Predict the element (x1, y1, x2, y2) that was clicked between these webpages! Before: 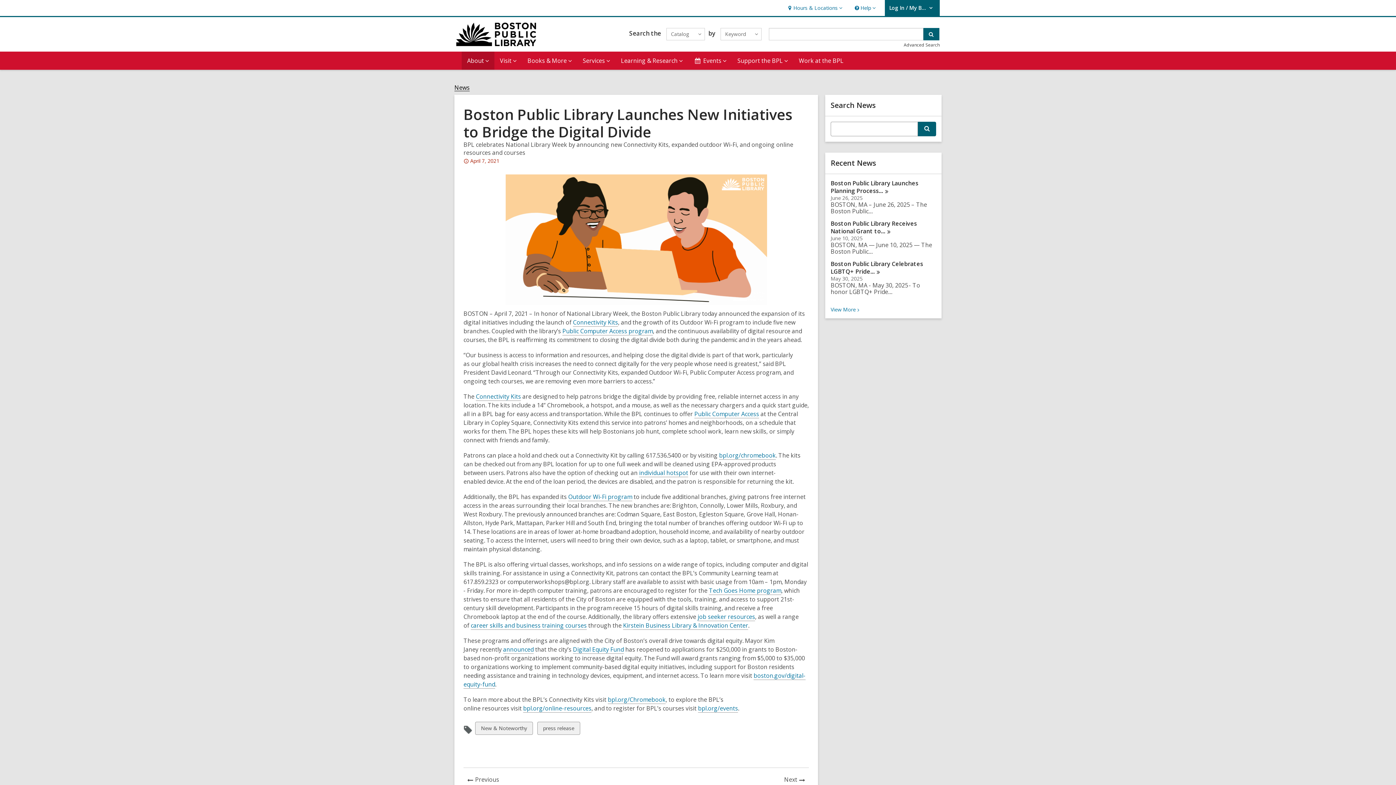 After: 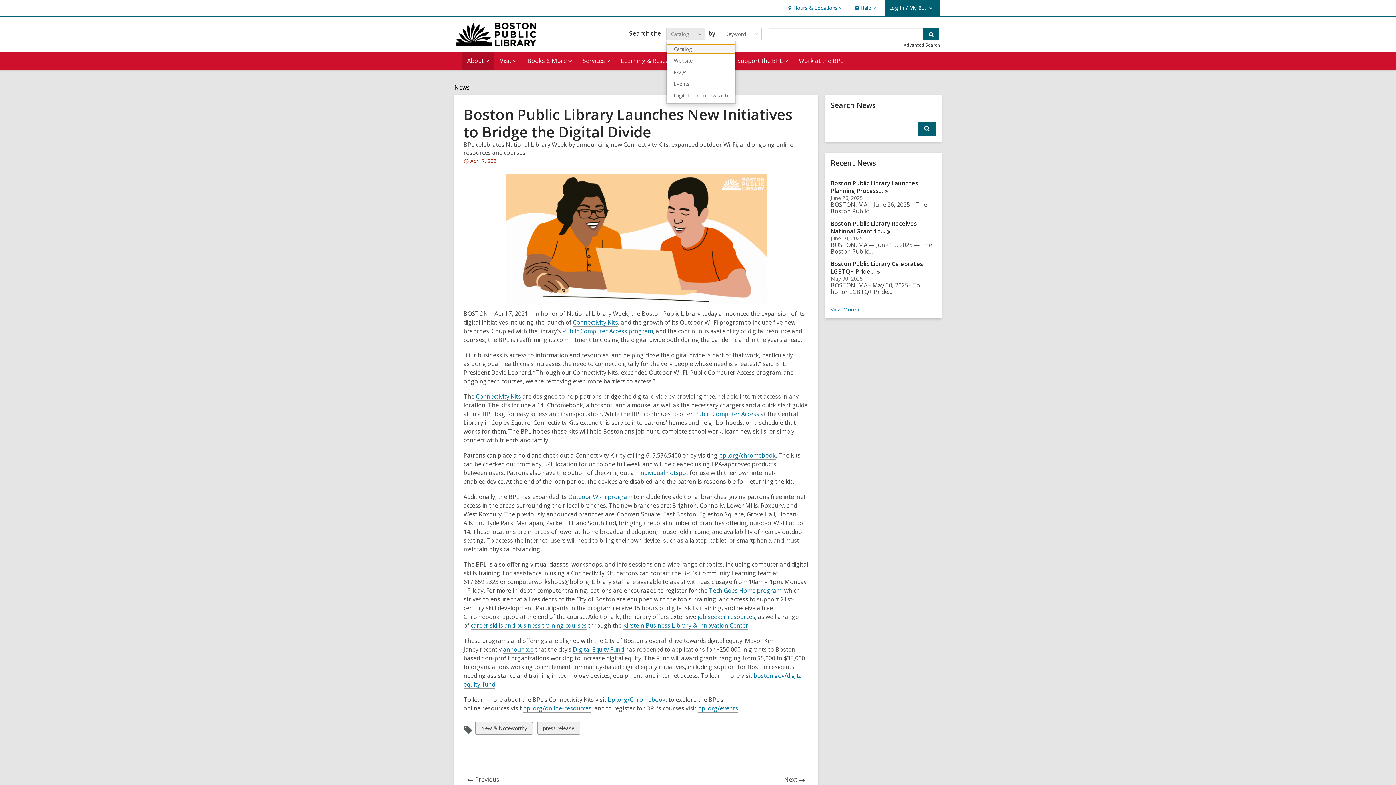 Action: label: Catalog
  bbox: (666, 28, 704, 40)